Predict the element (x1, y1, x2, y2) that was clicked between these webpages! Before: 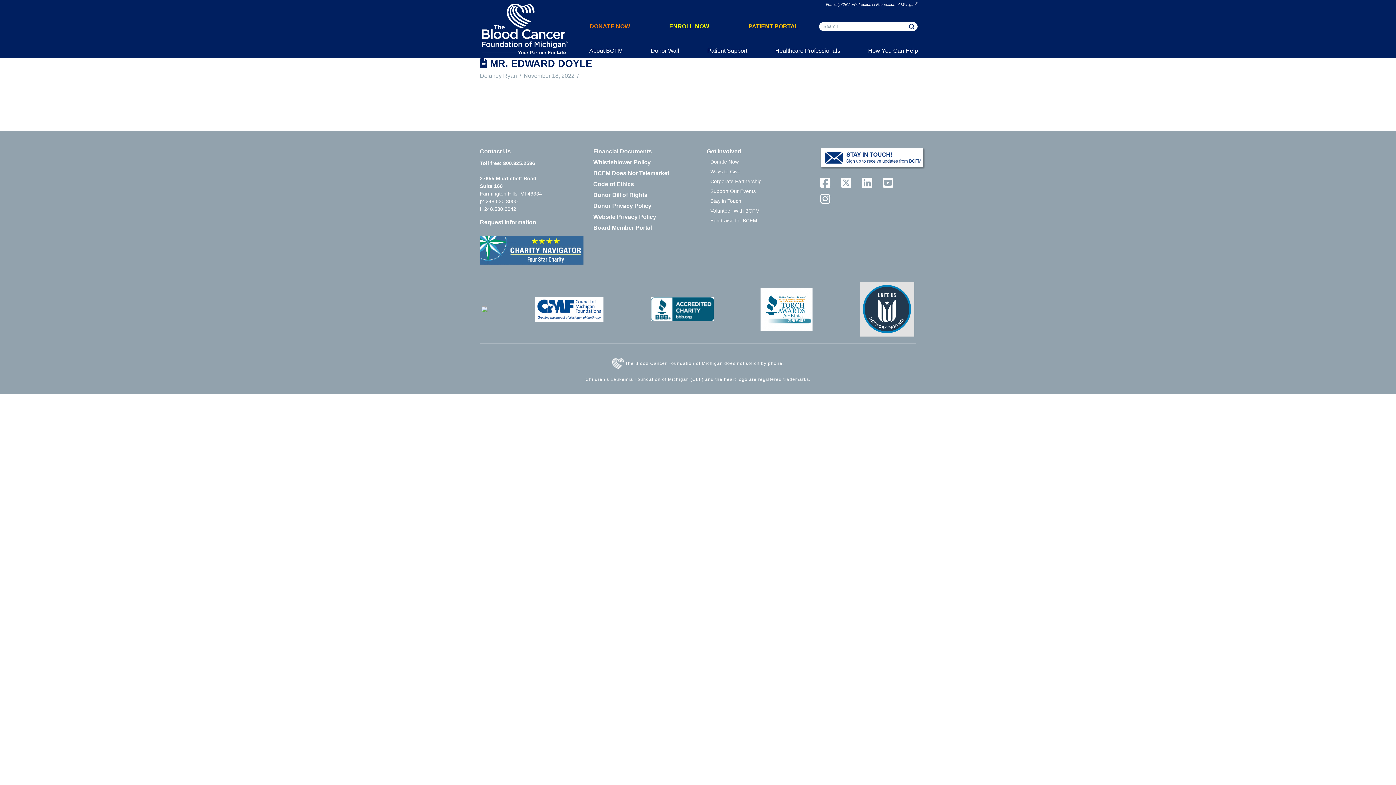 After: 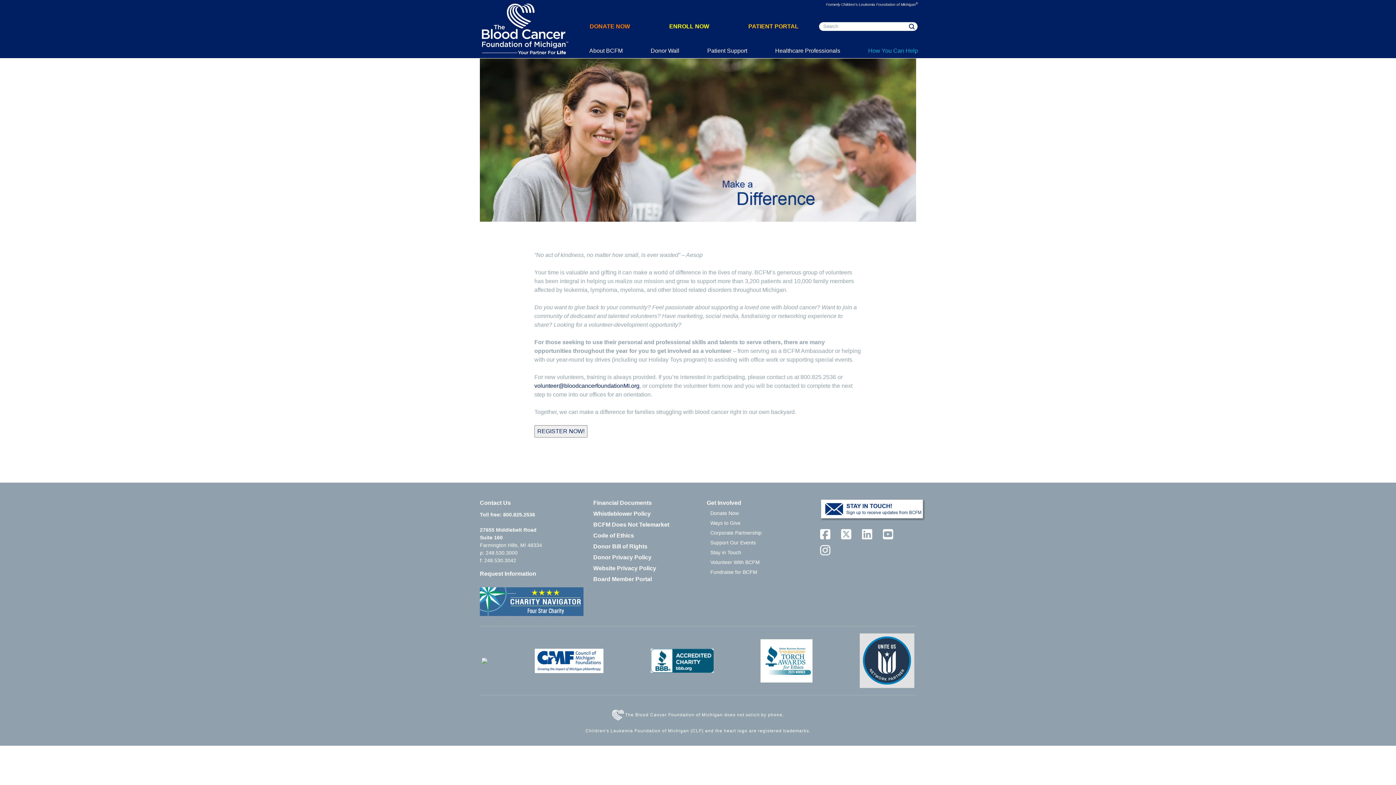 Action: label: Volunteer With BCFM bbox: (710, 208, 760, 213)